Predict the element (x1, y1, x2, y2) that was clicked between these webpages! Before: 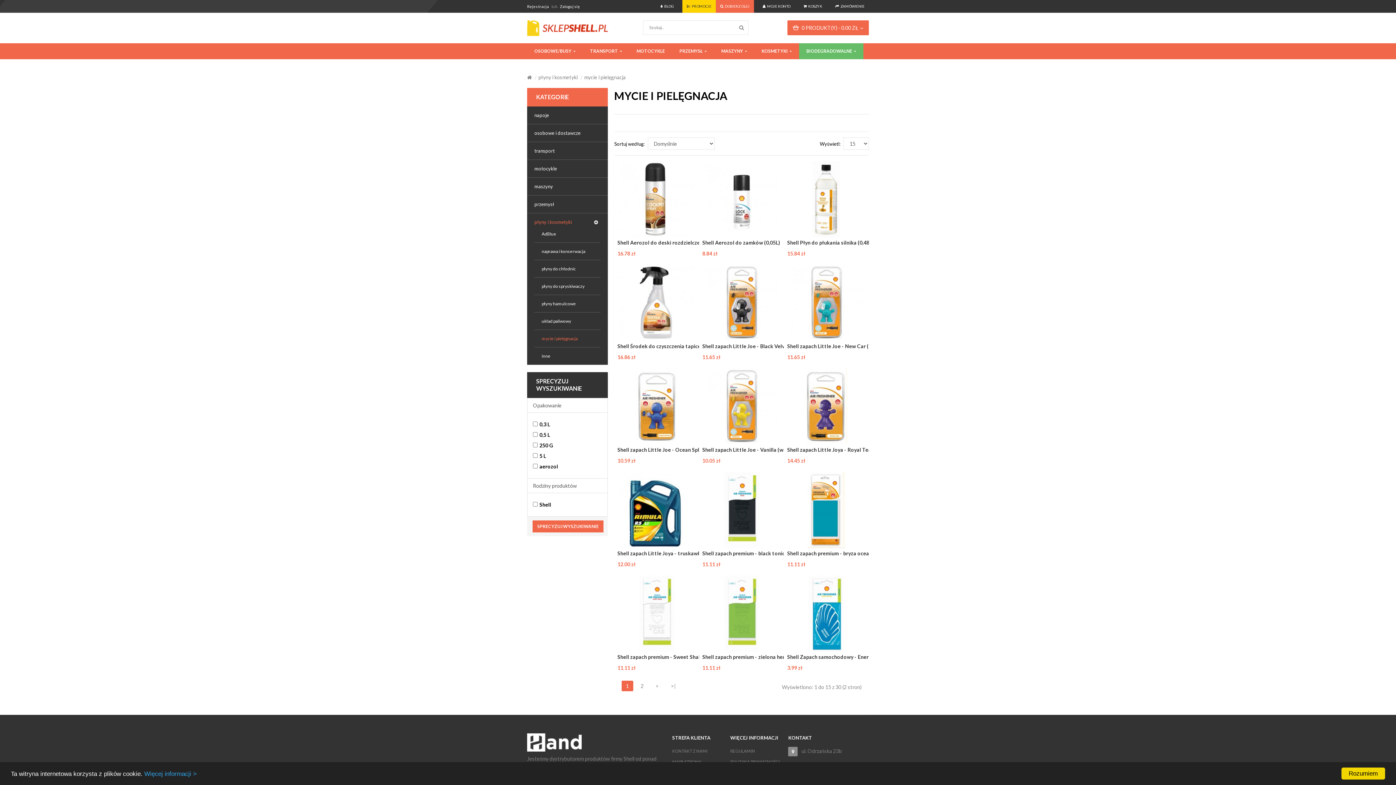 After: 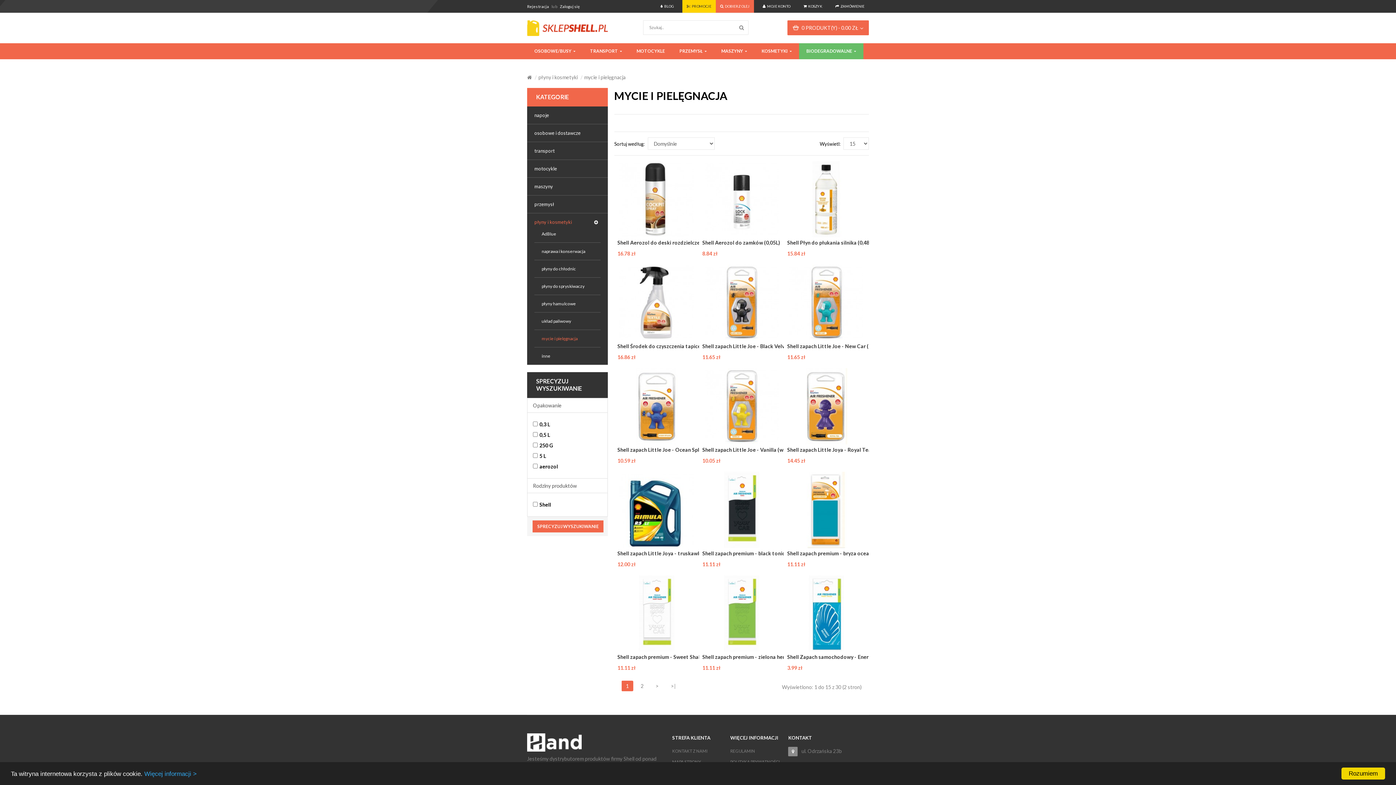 Action: bbox: (541, 335, 593, 341) label: mycie i pielęgnacja